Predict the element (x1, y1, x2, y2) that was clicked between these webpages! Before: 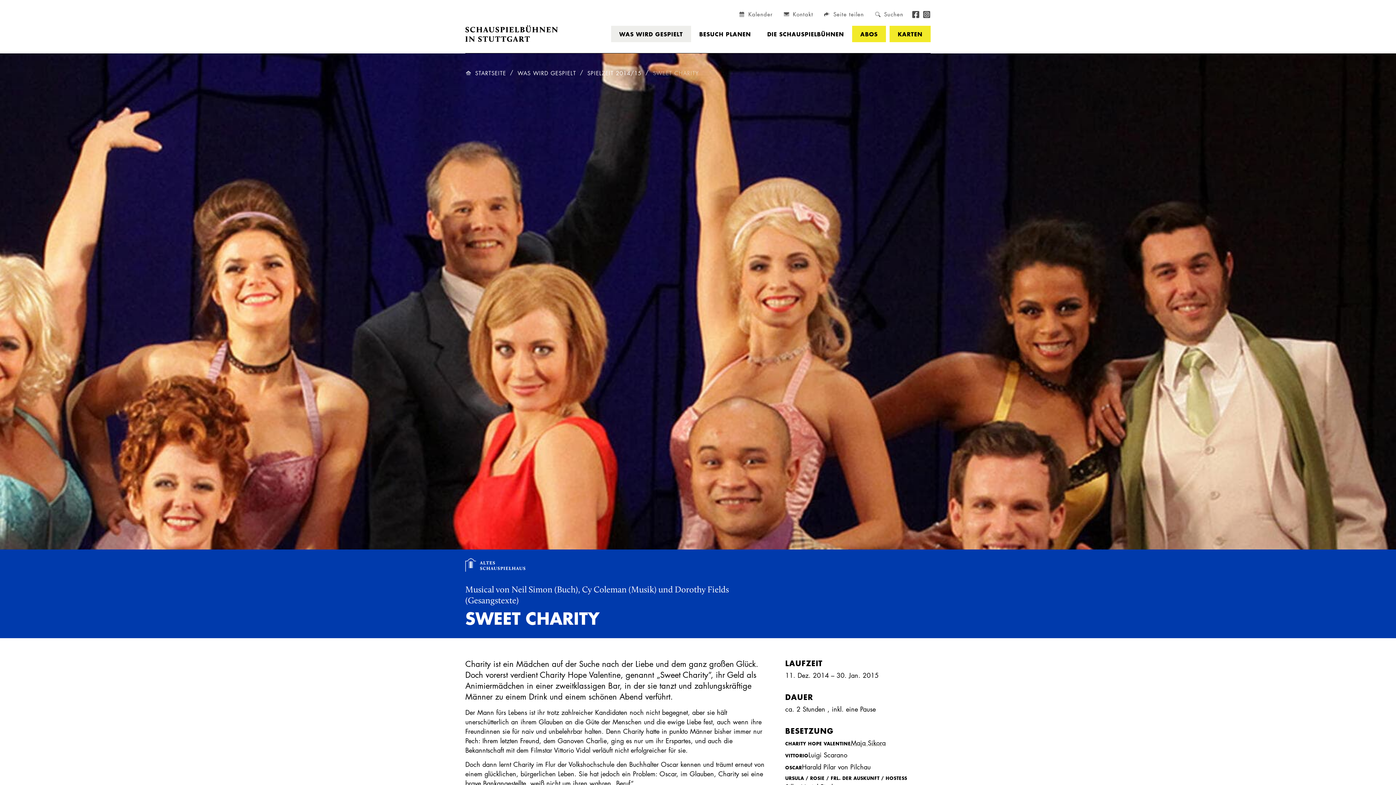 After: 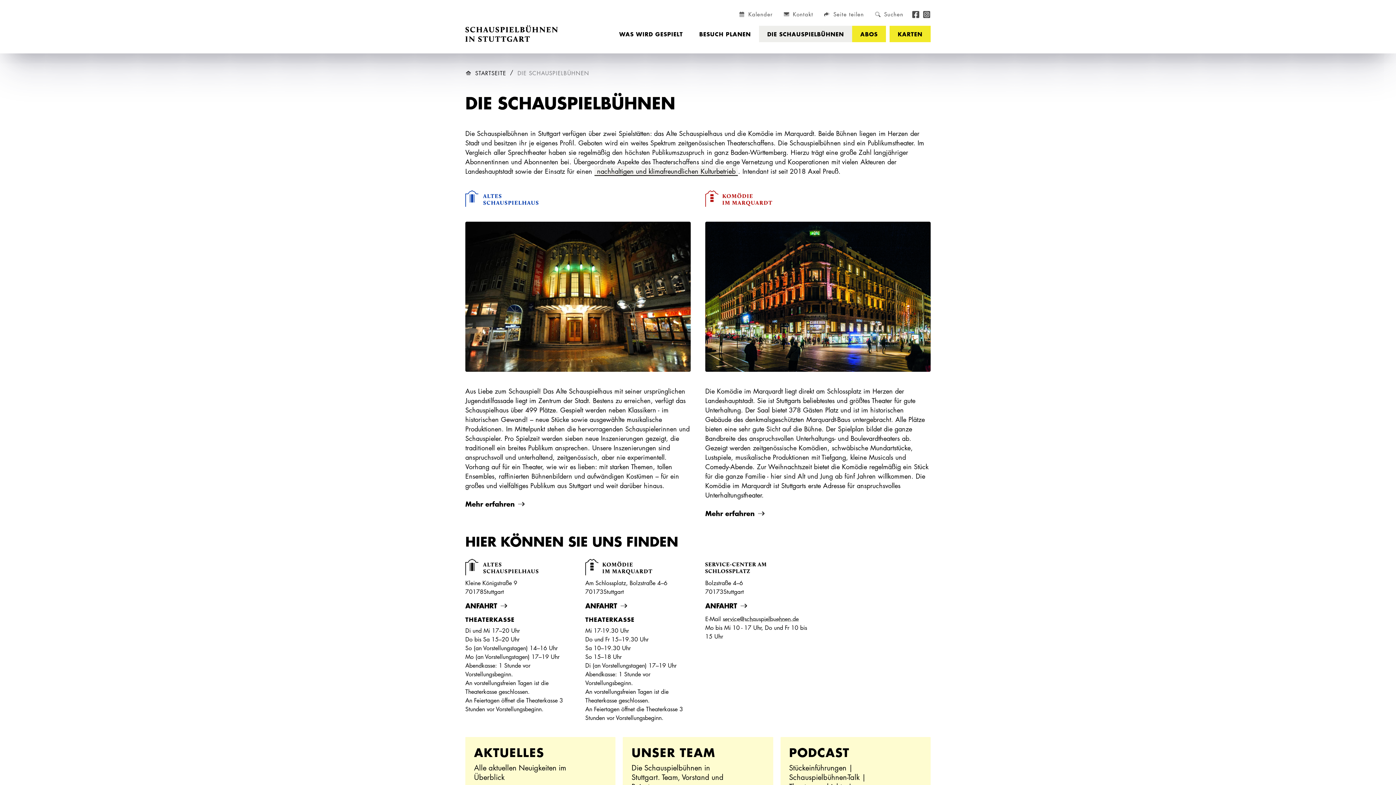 Action: label: DIE SCHAUSPIELBÜHNEN bbox: (759, 25, 852, 42)